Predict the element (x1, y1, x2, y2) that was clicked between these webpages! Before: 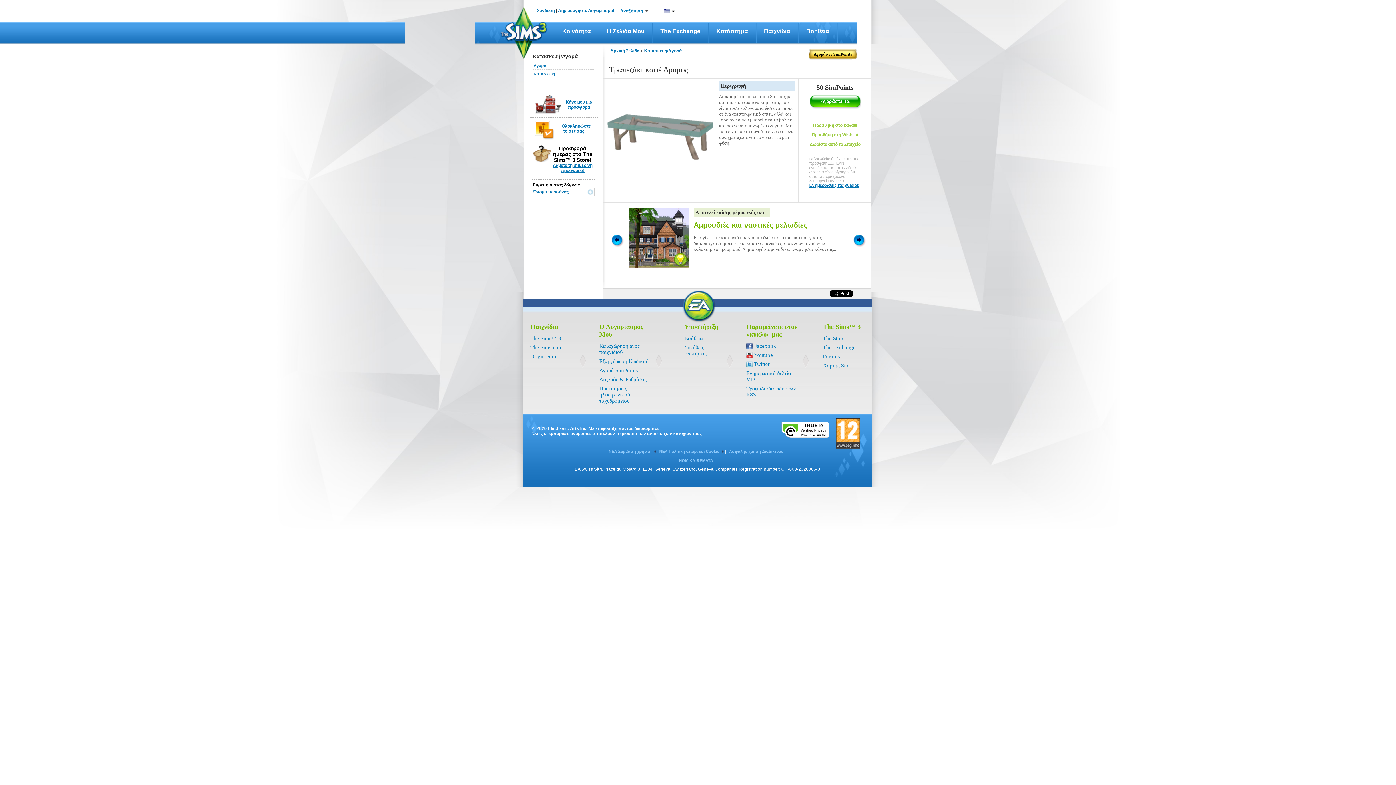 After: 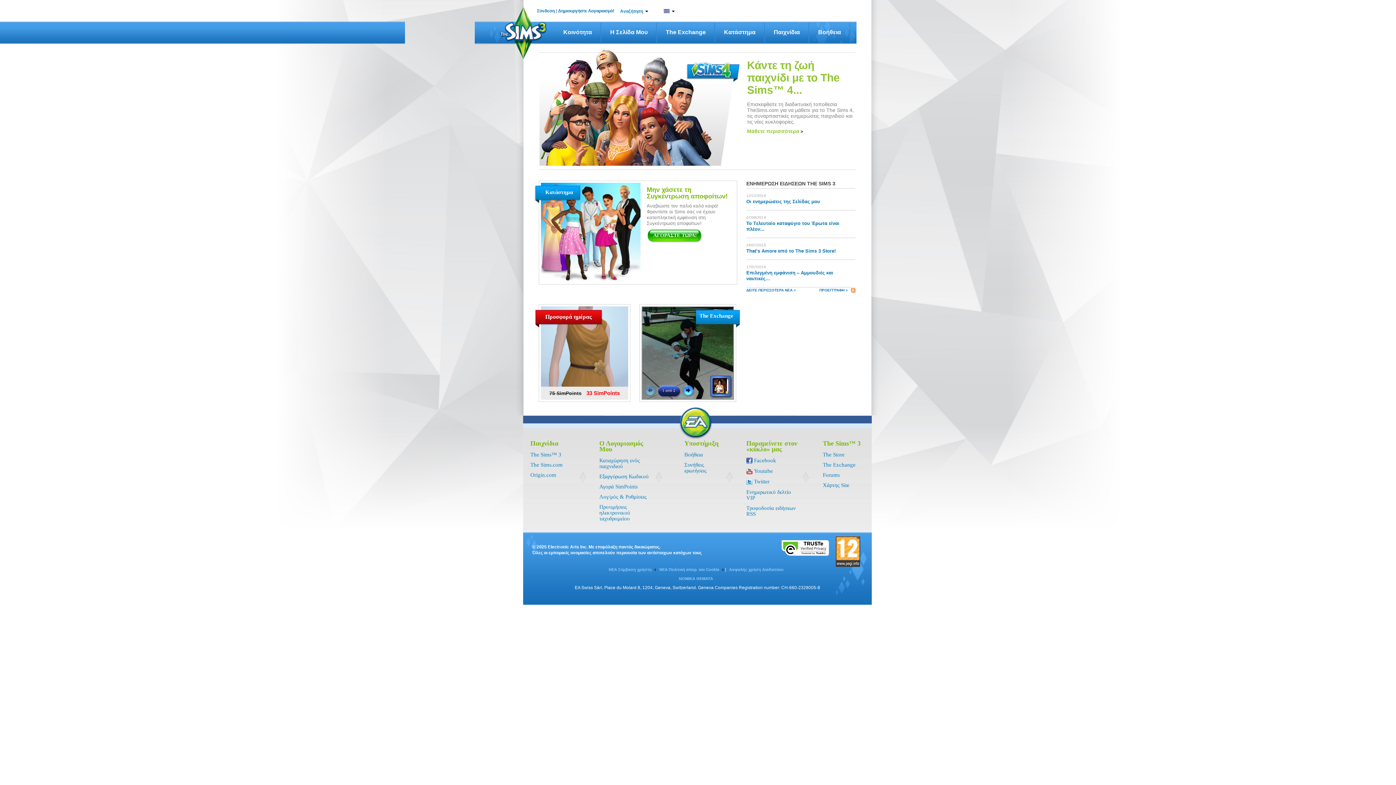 Action: bbox: (500, 55, 547, 60)